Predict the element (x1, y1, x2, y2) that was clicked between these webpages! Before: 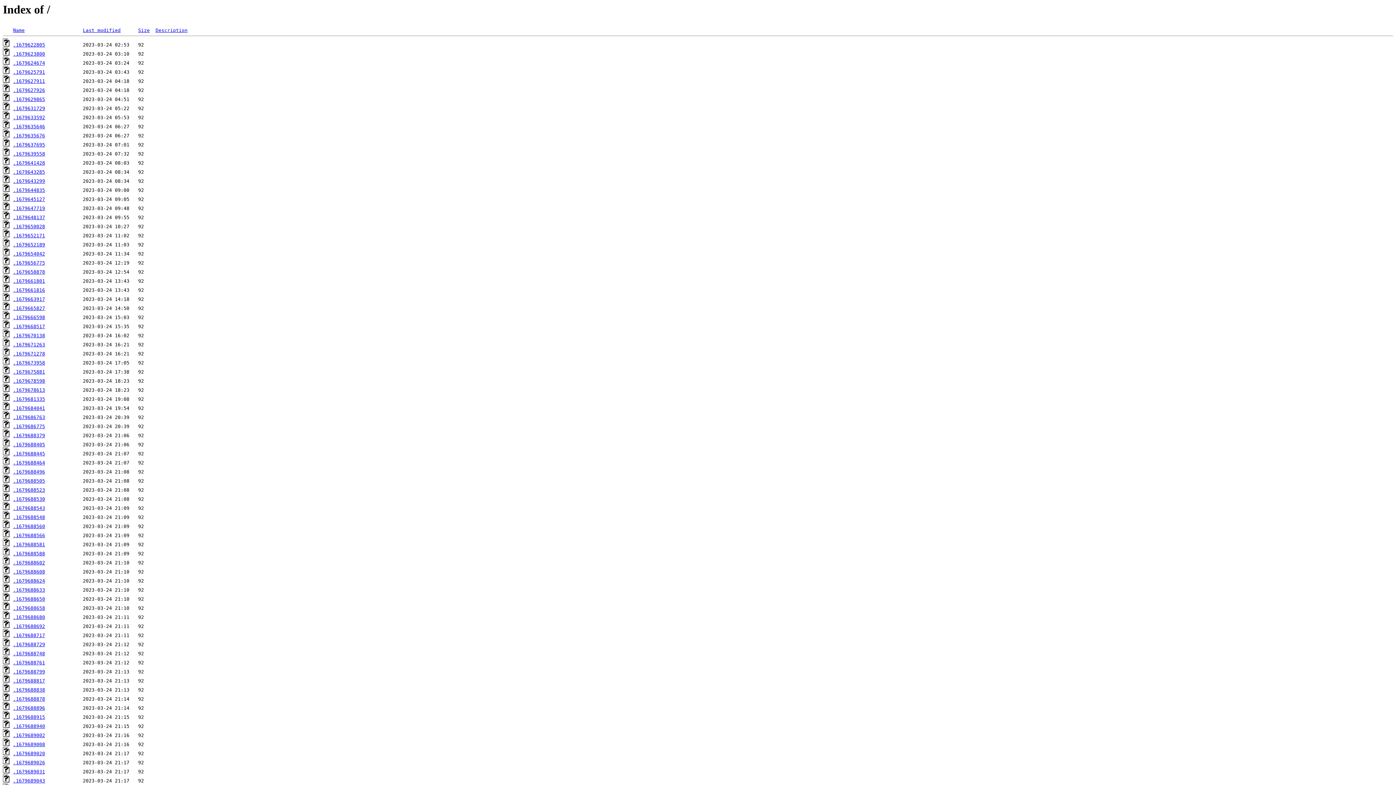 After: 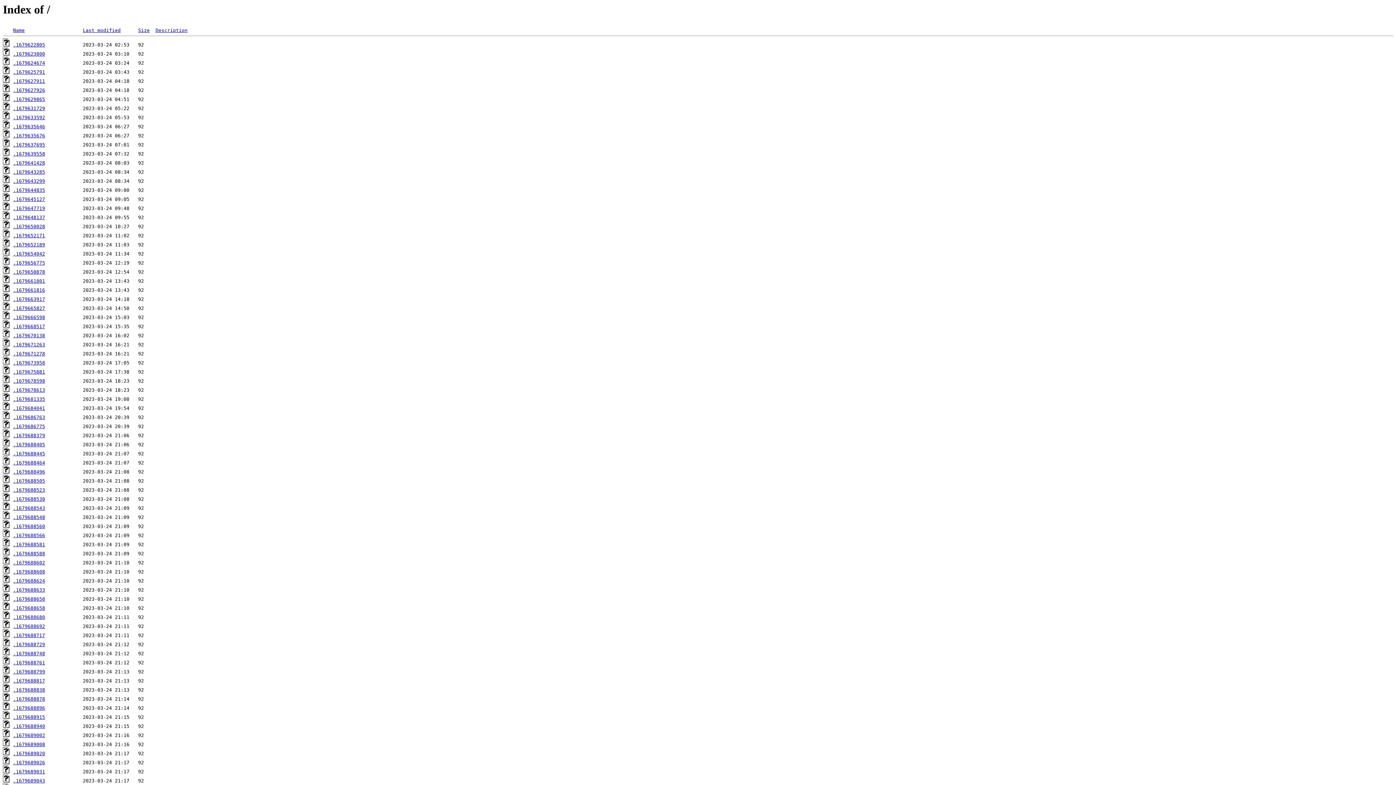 Action: bbox: (13, 251, 45, 256) label: .1679654042